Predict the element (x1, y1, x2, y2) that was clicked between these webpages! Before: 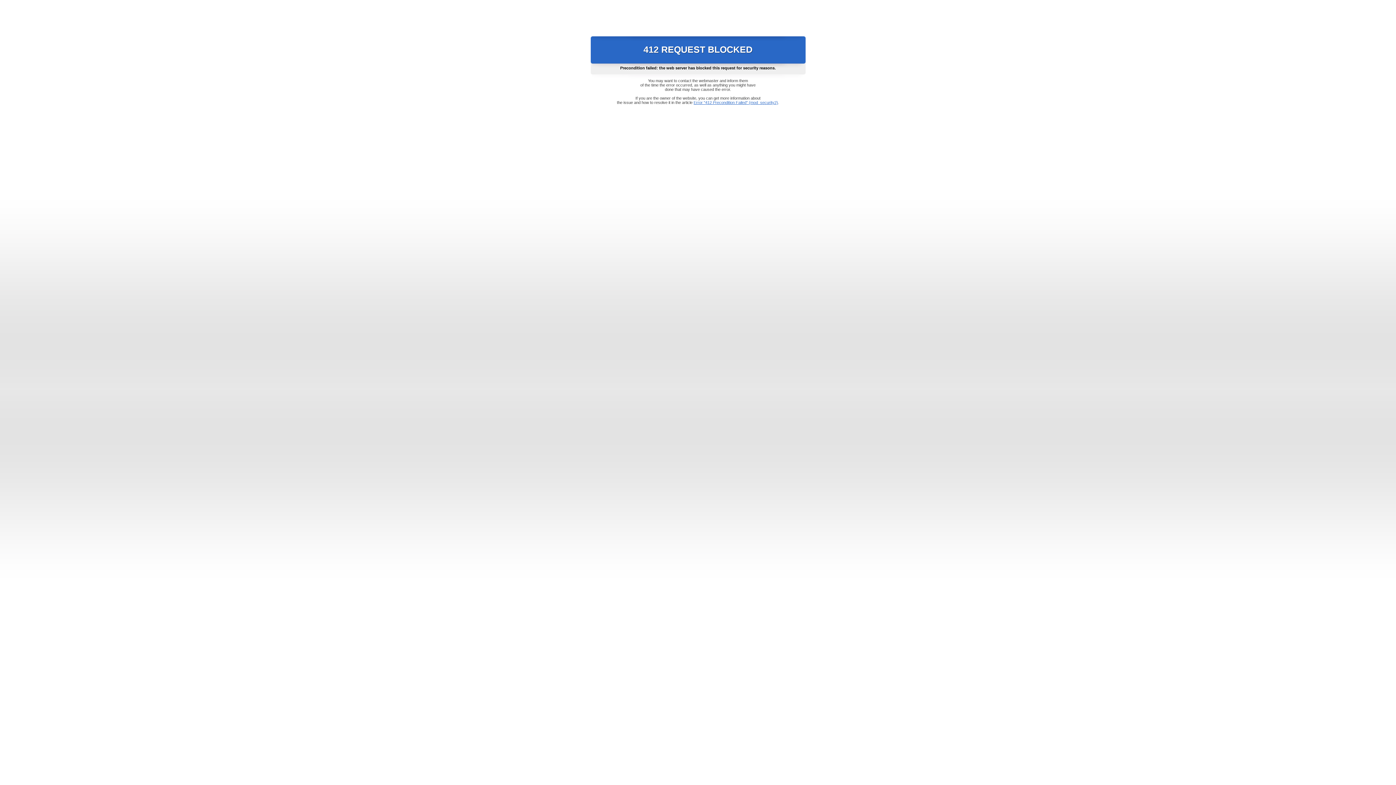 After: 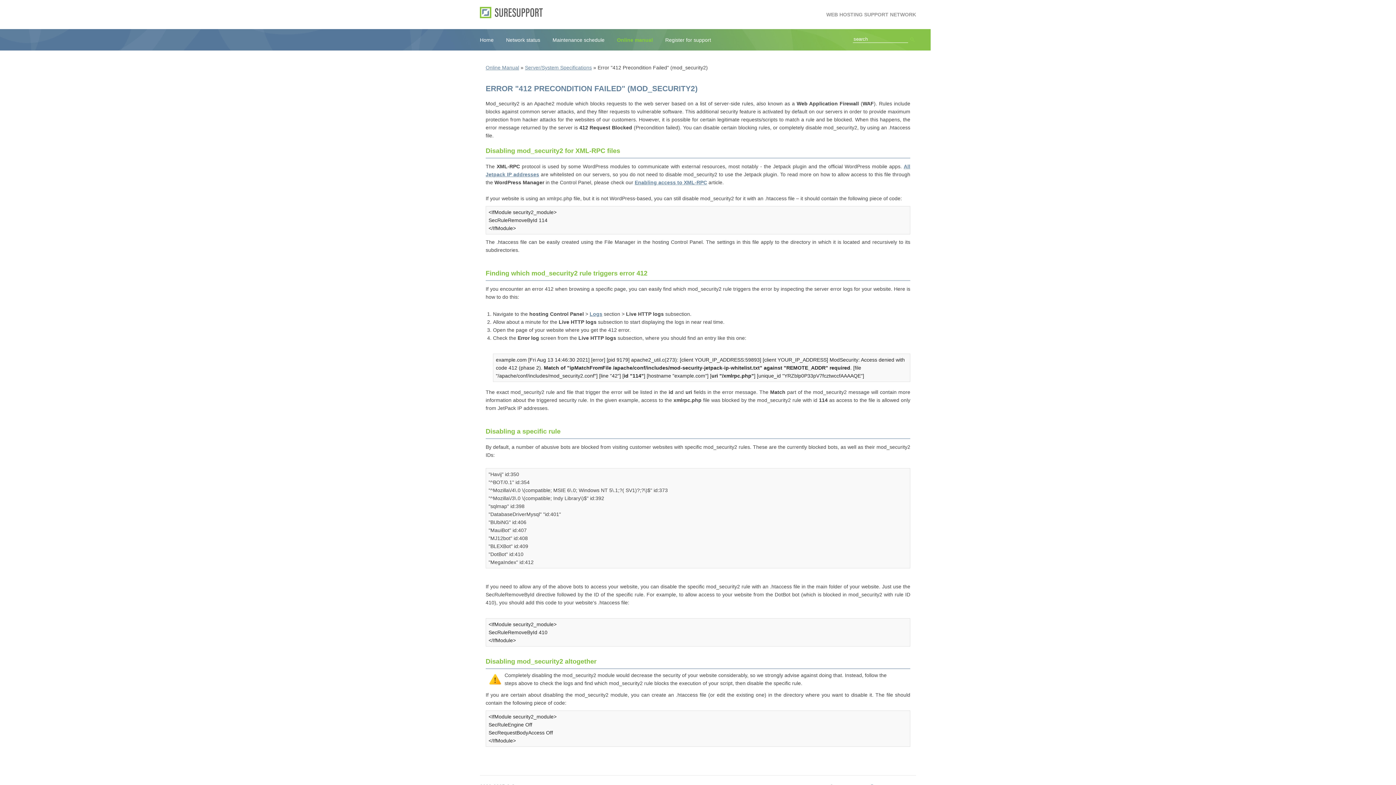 Action: label: Error "412 Precondition Failed" (mod_security2) bbox: (693, 100, 778, 104)